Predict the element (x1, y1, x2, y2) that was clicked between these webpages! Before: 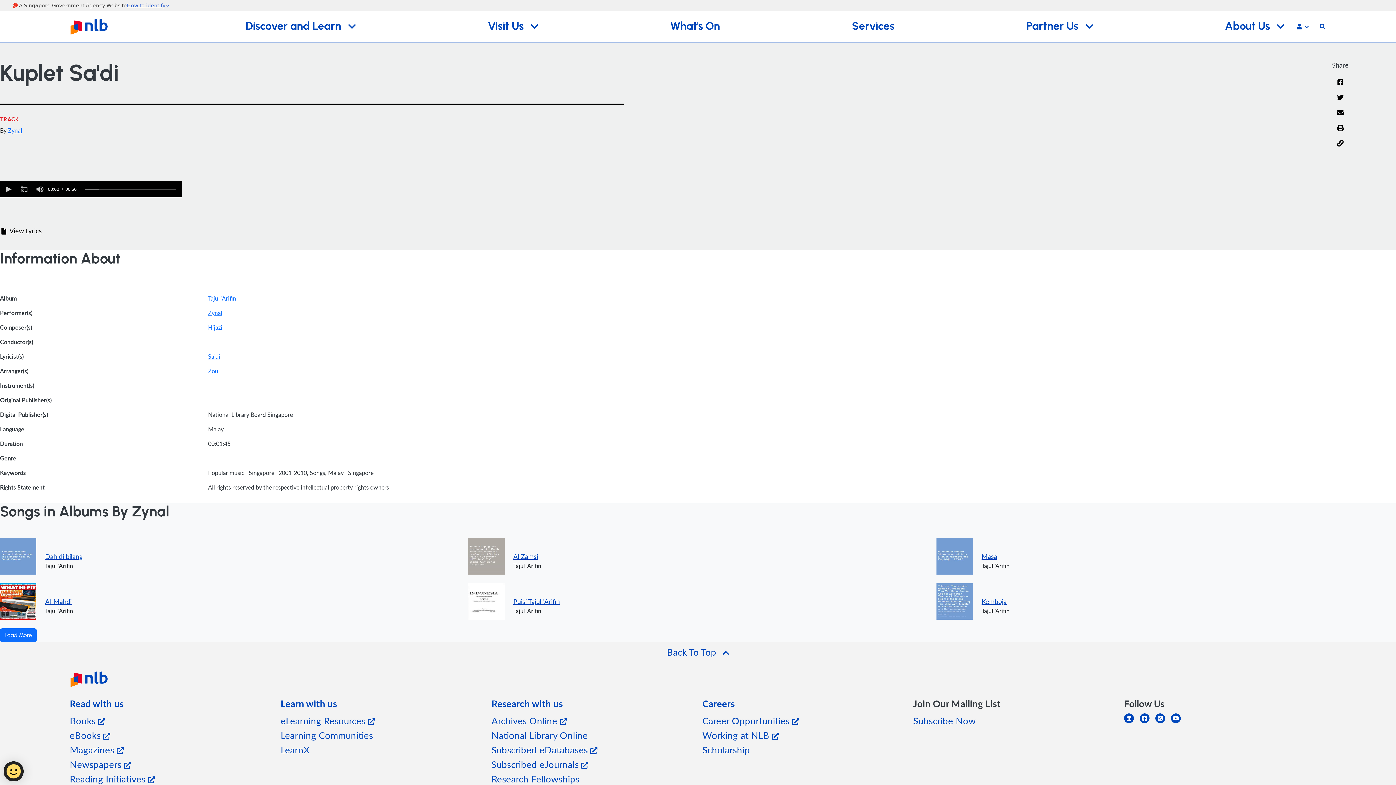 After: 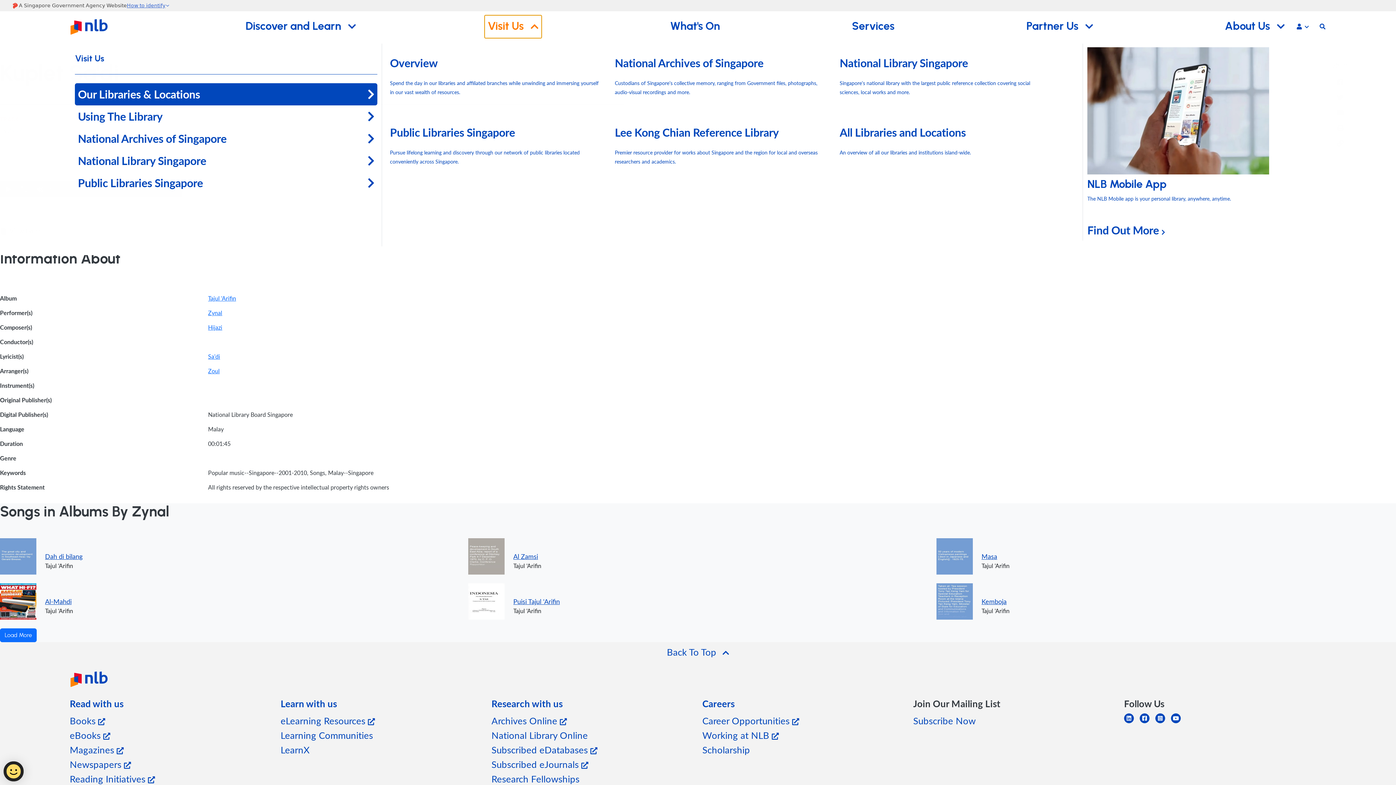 Action: bbox: (484, 15, 541, 37) label: Visit Us 